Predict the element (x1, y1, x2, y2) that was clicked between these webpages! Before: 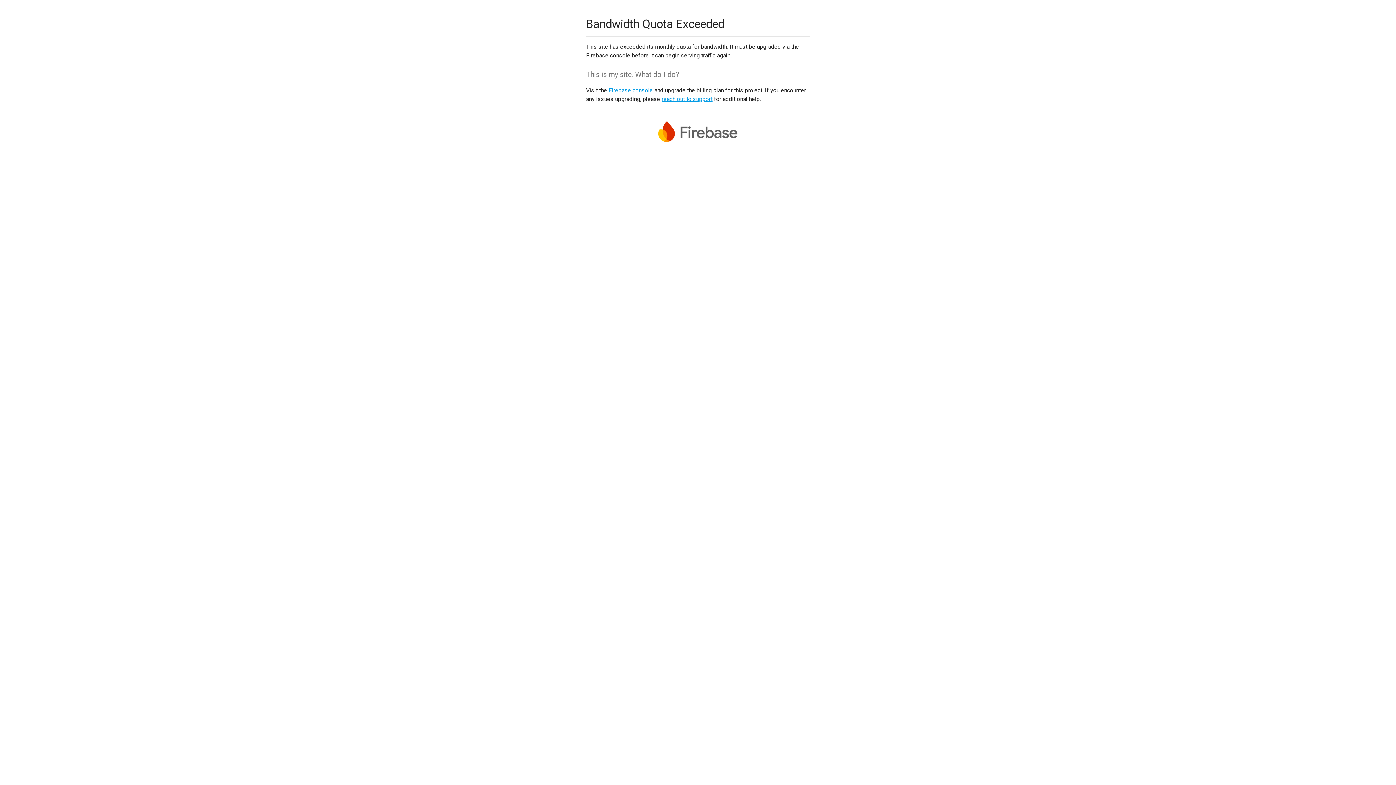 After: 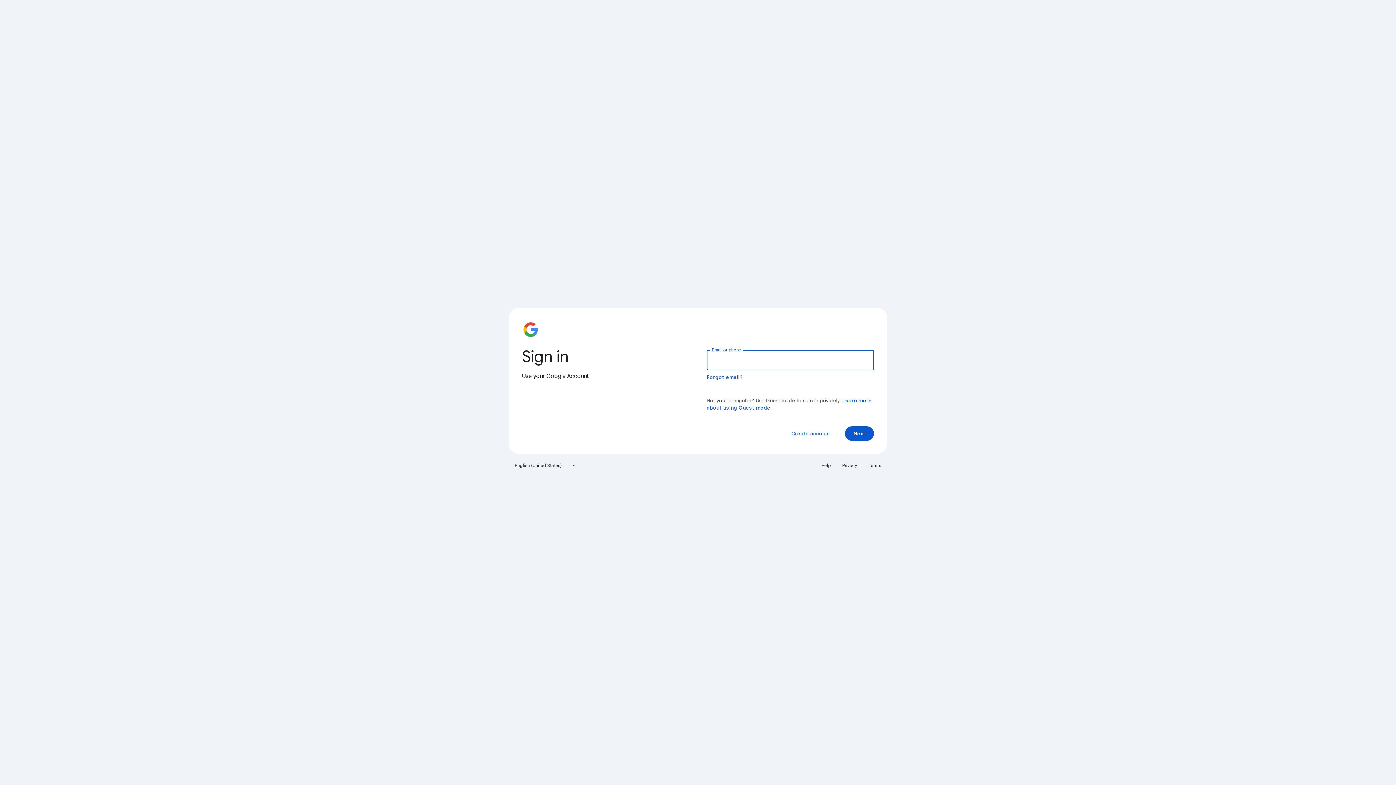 Action: bbox: (608, 86, 653, 93) label: Firebase console